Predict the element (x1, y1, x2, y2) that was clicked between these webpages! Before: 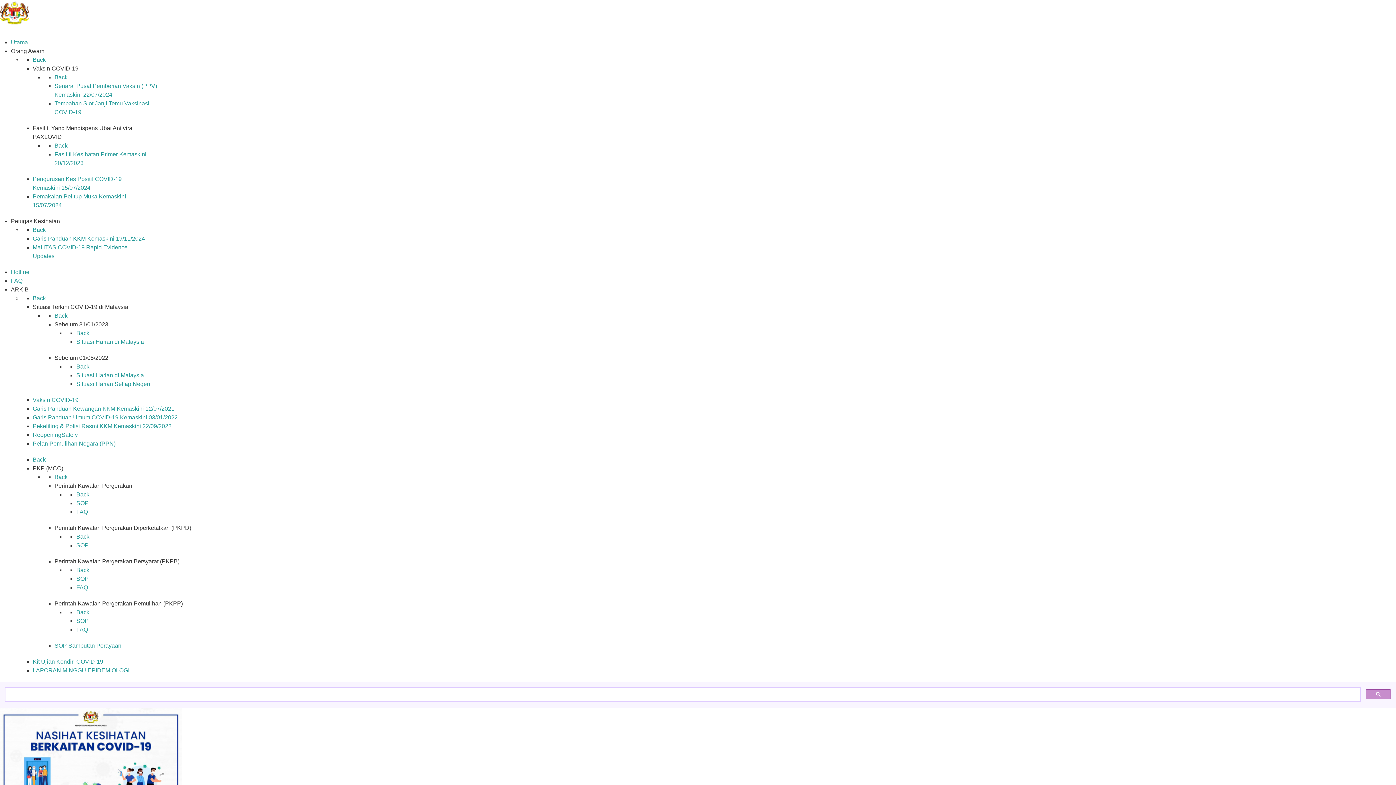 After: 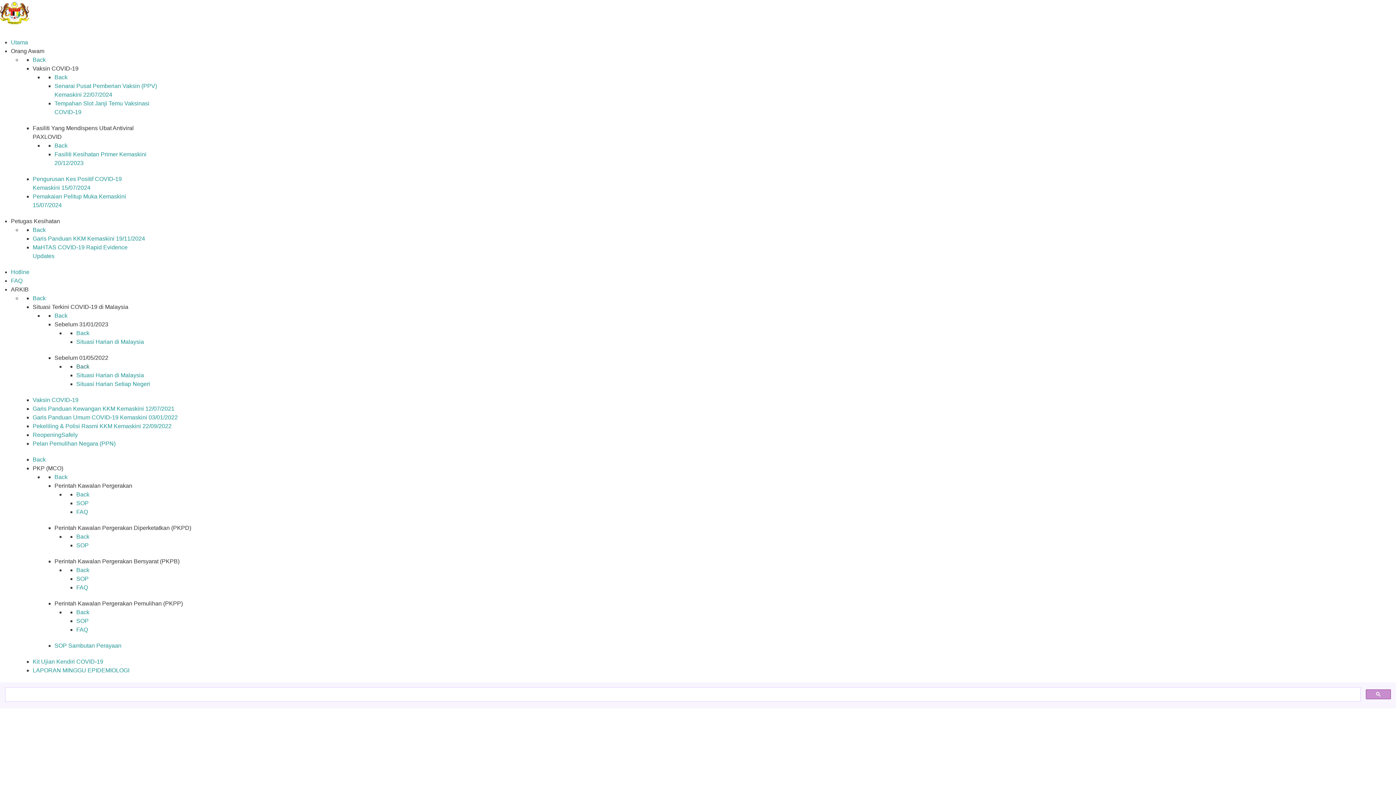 Action: bbox: (76, 363, 89, 369) label: Back